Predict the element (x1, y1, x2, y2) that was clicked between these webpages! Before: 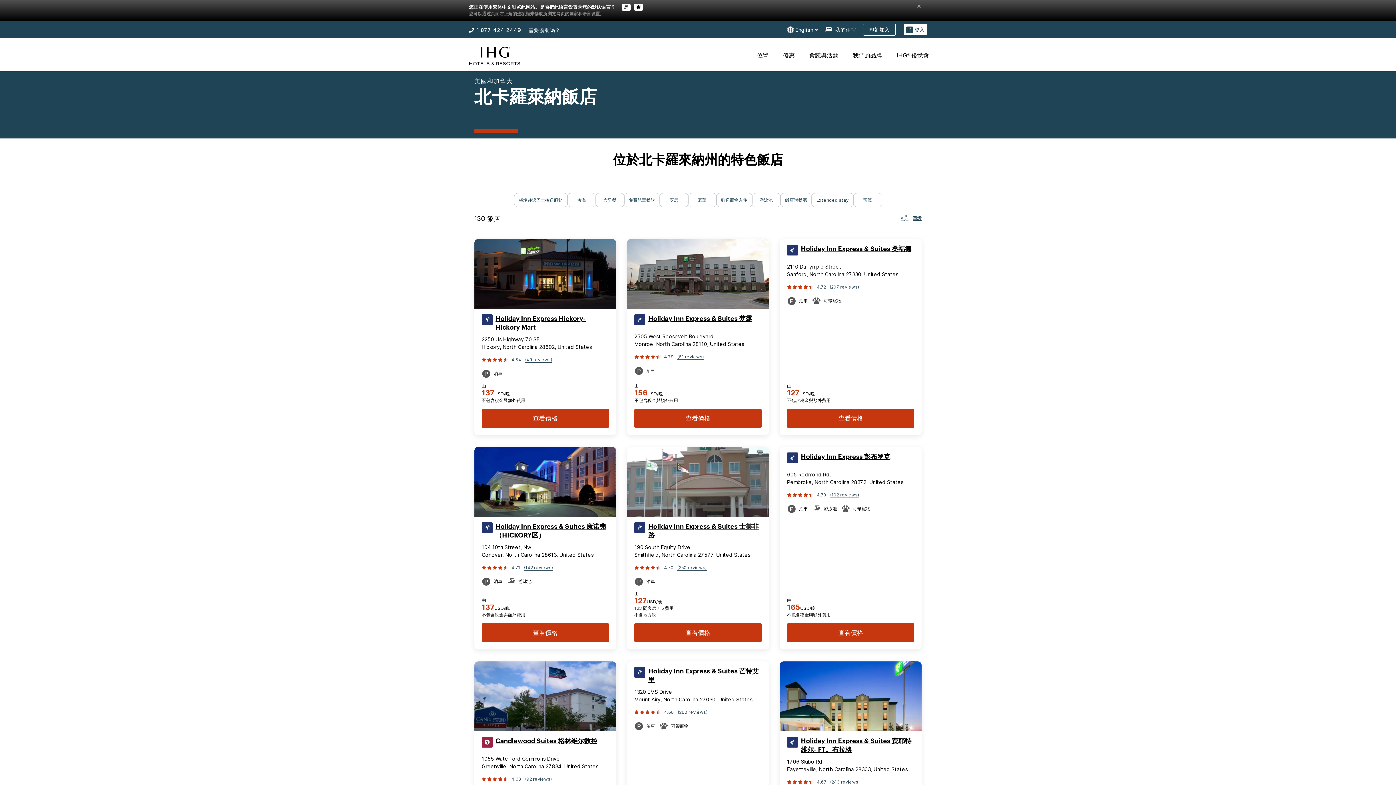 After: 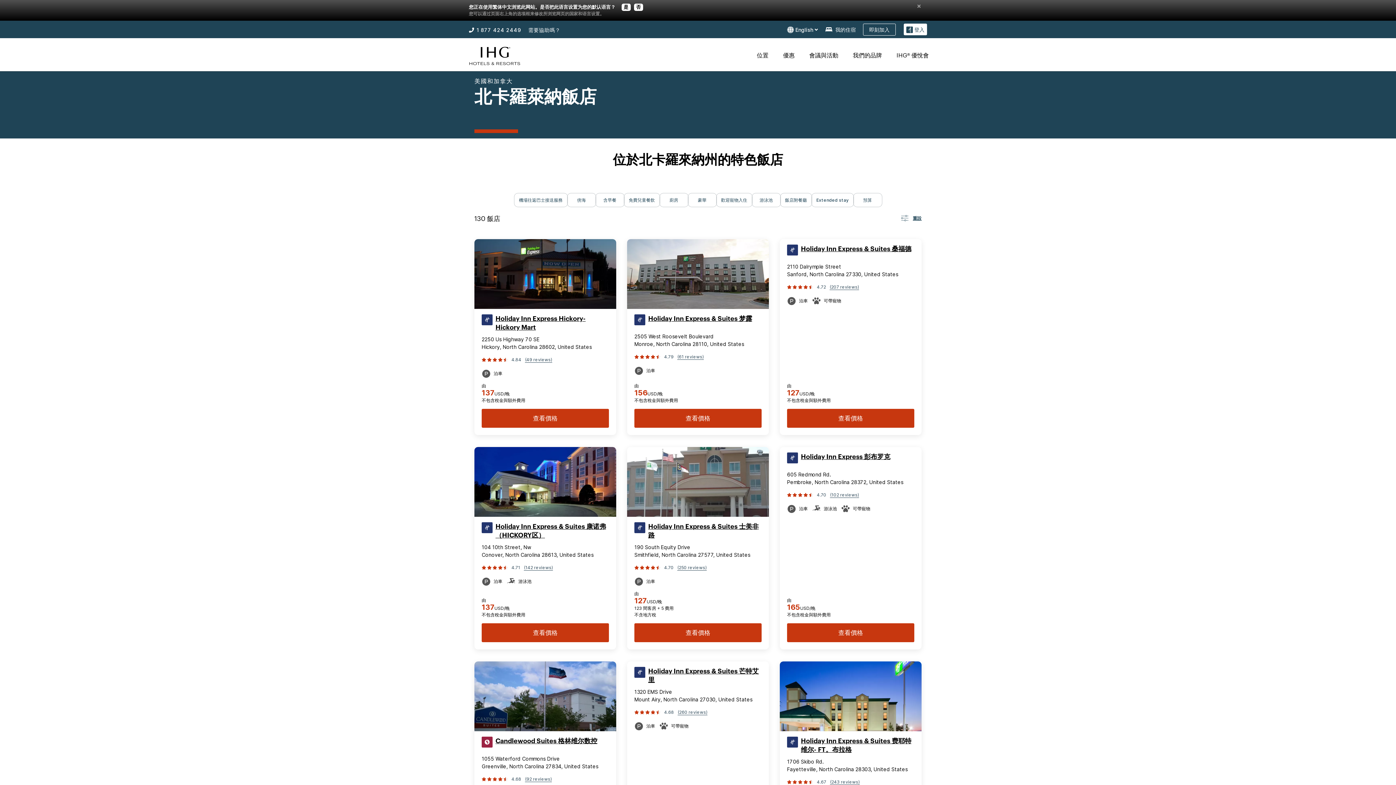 Action: bbox: (801, 737, 914, 754) label: Holiday Inn Express & Suites 费耶特维尔- FT。布拉格